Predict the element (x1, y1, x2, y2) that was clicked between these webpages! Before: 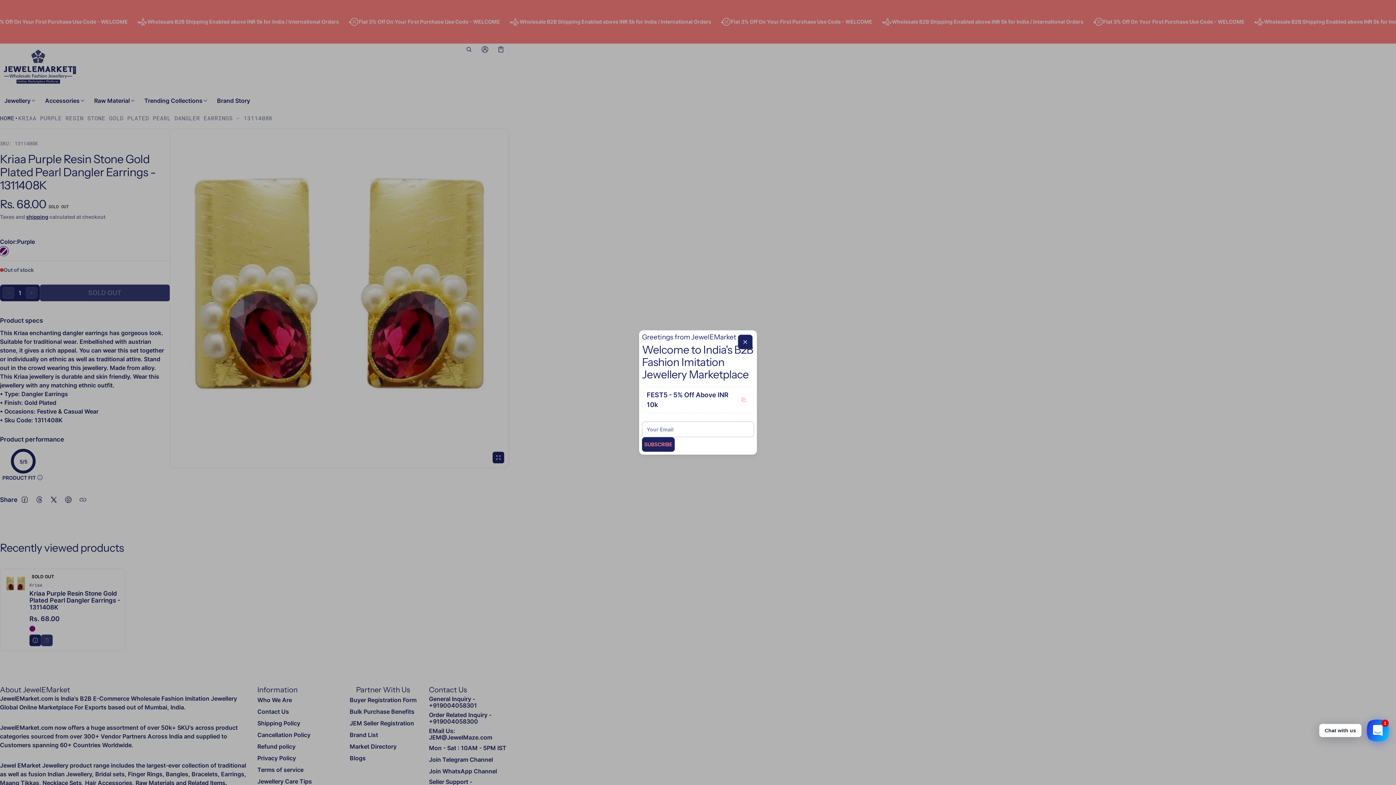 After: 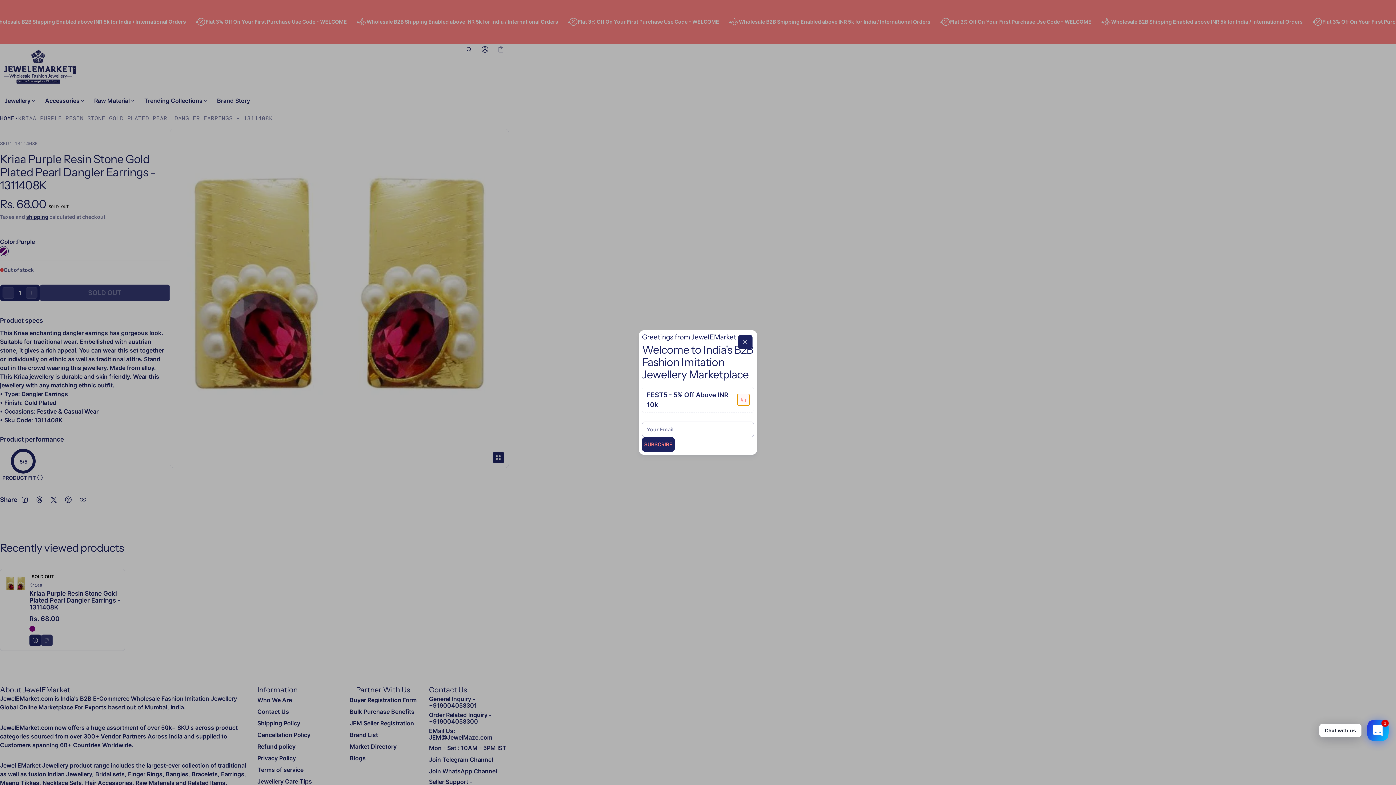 Action: label: Copy to clipboard bbox: (737, 394, 749, 405)